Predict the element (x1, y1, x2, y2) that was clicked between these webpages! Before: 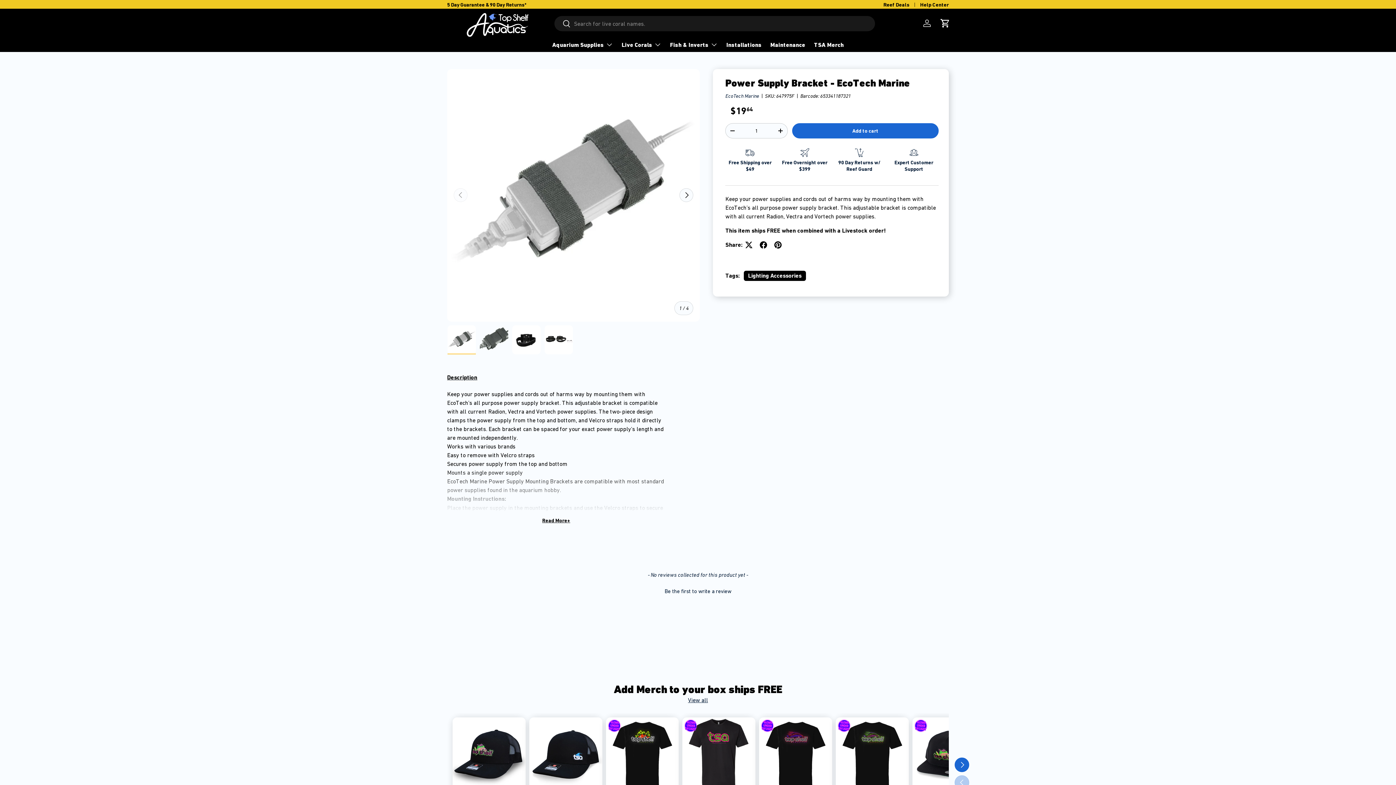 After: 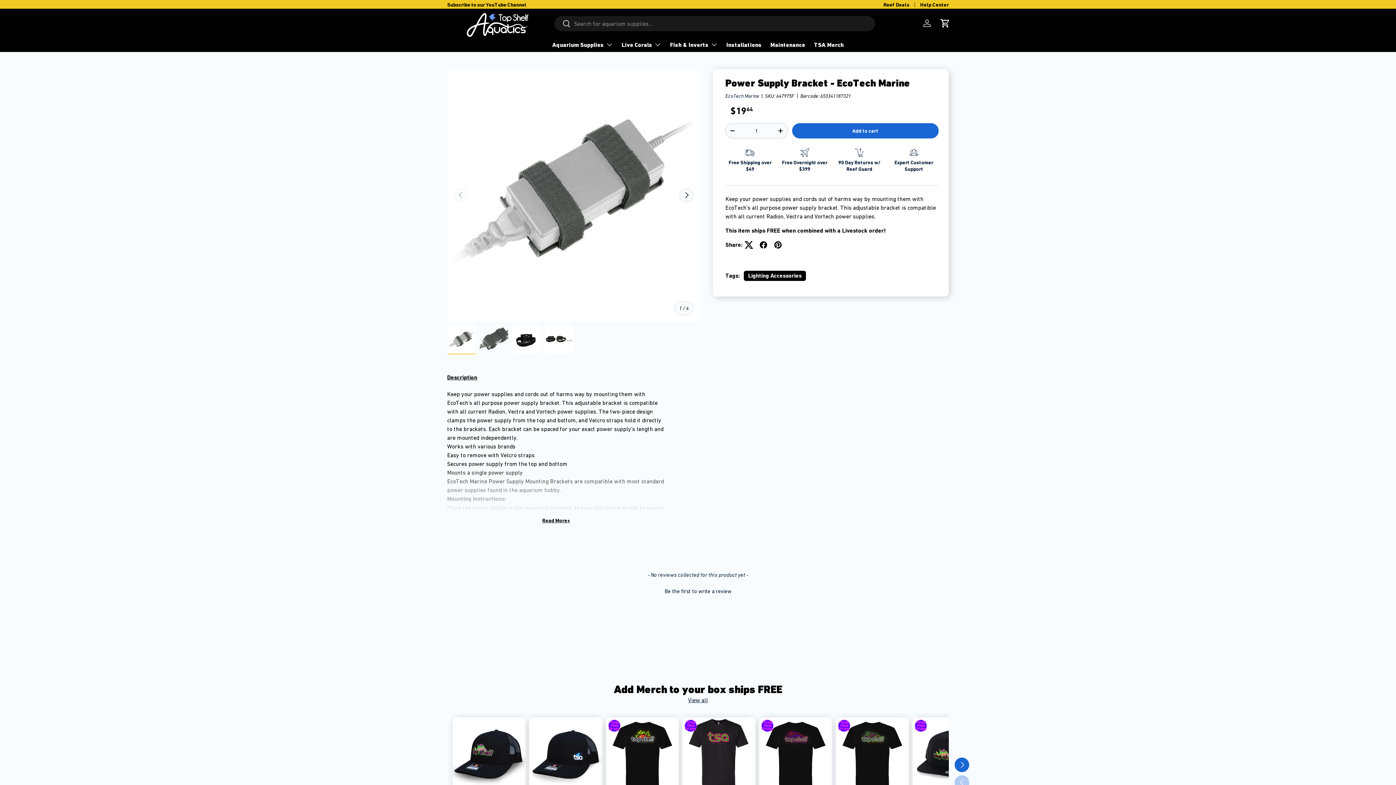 Action: bbox: (741, 237, 756, 252)